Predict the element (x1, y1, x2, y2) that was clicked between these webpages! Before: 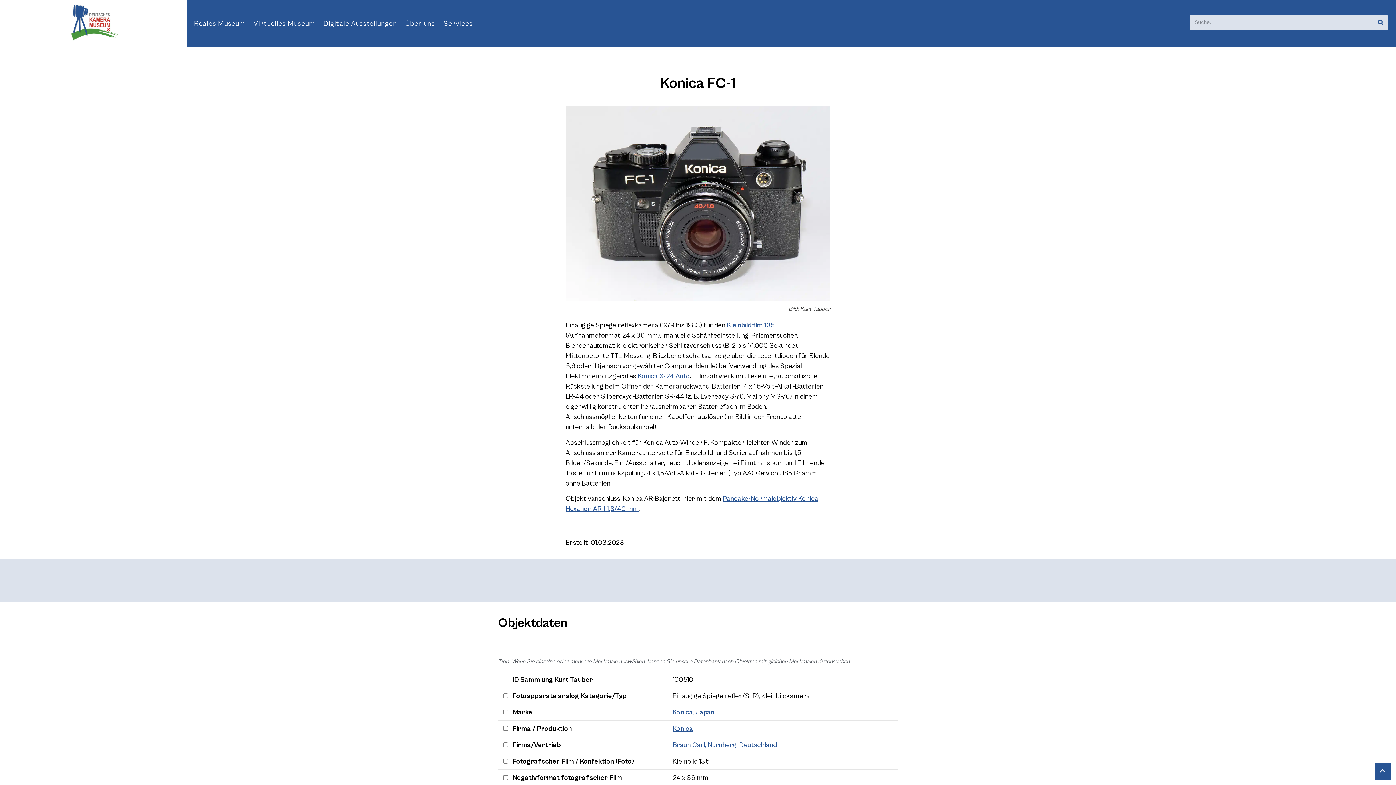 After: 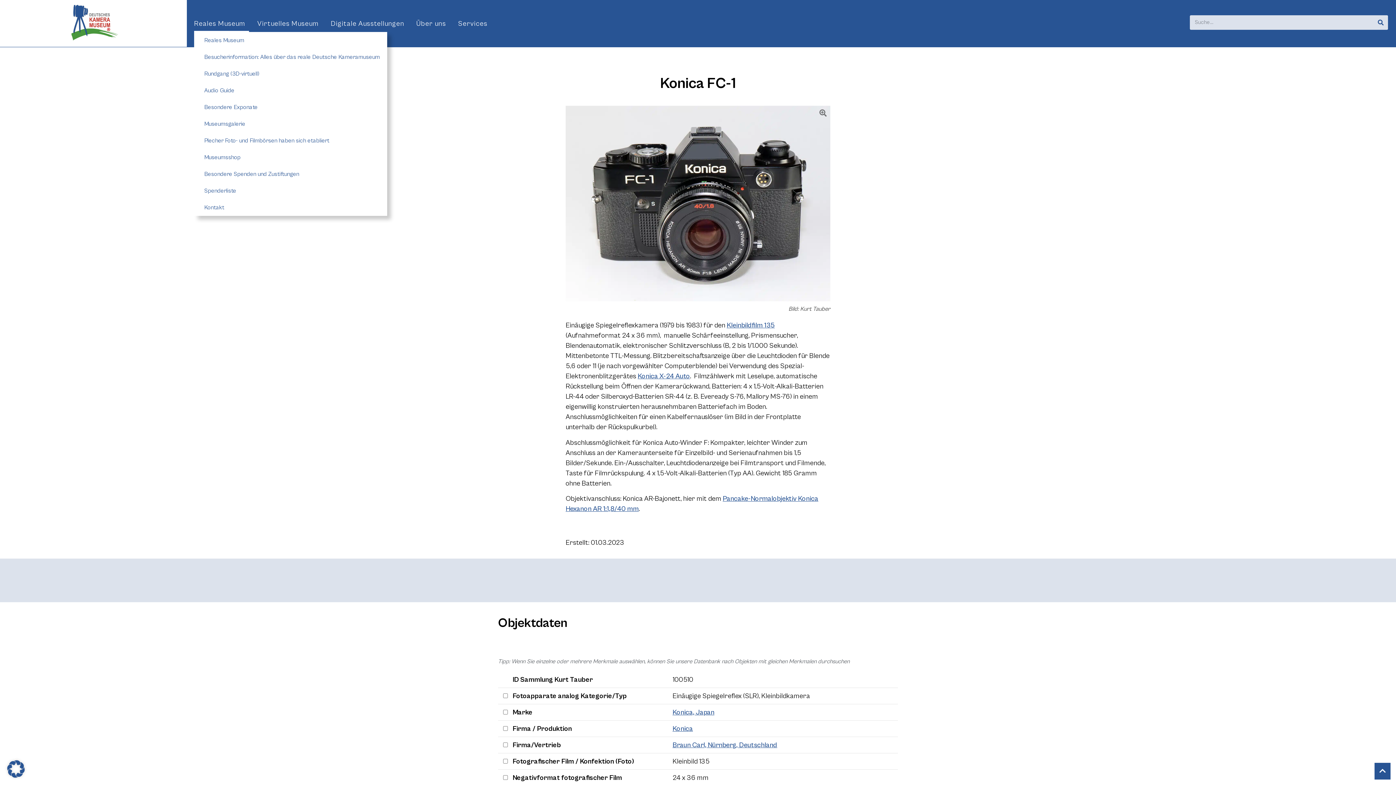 Action: label: Reales Museum bbox: (194, 15, 245, 31)